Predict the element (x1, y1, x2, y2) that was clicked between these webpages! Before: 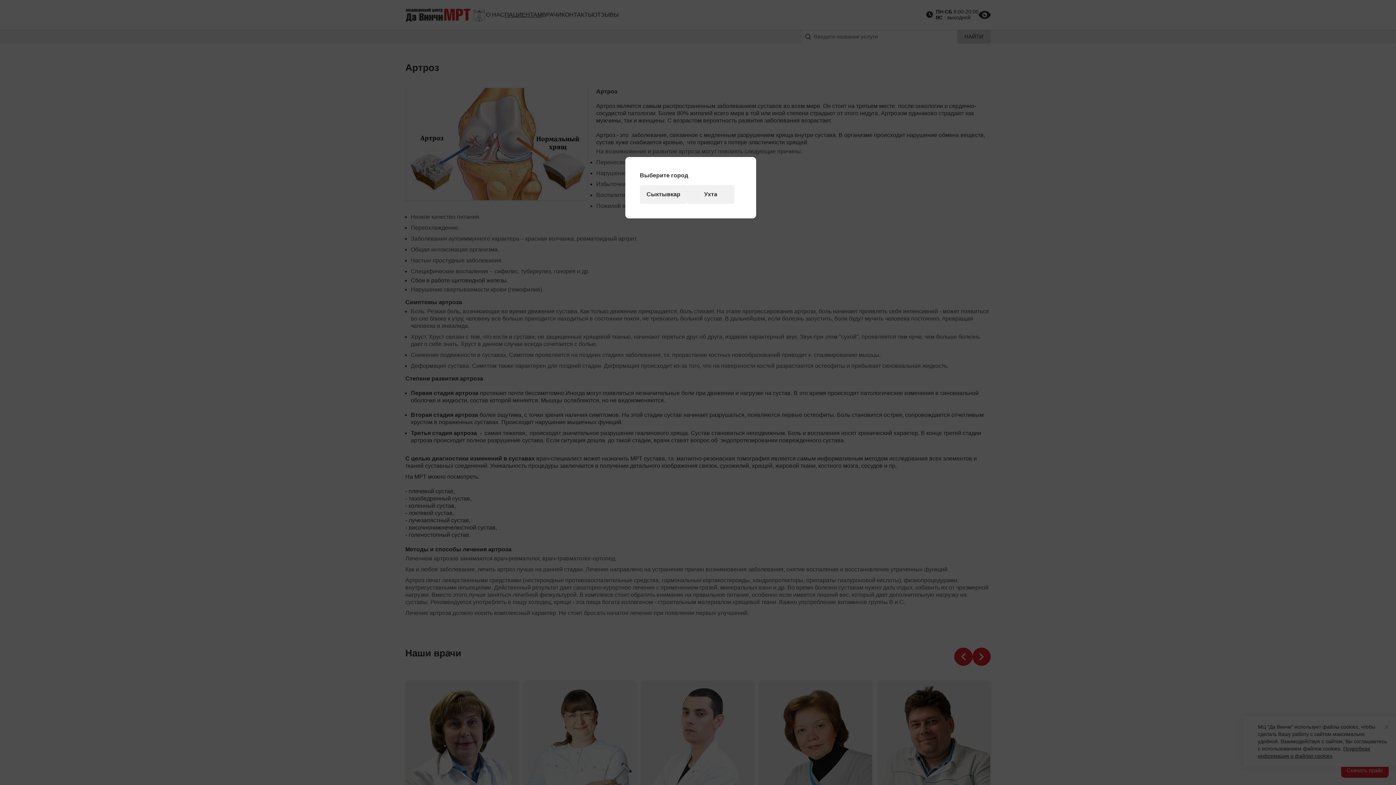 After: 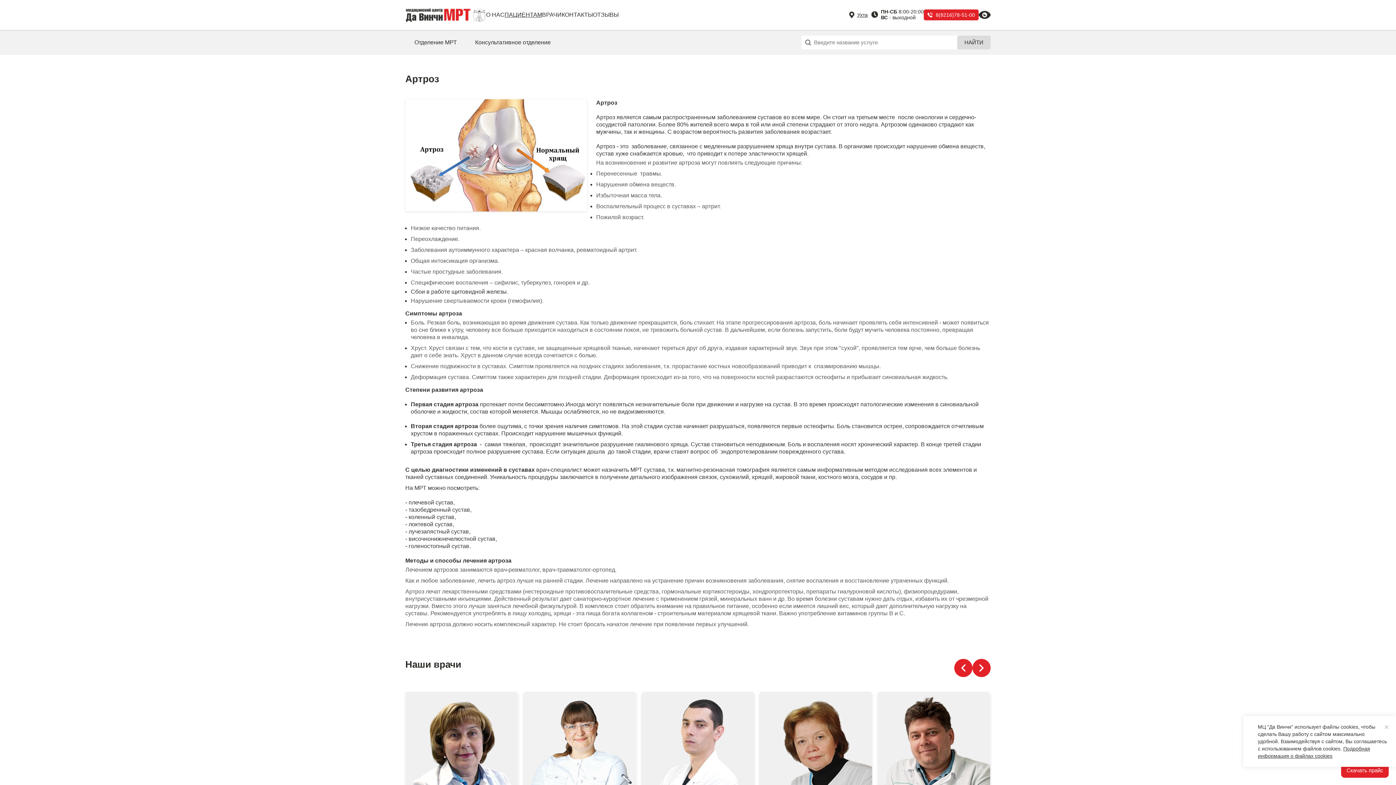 Action: bbox: (687, 185, 734, 204) label: Ухта